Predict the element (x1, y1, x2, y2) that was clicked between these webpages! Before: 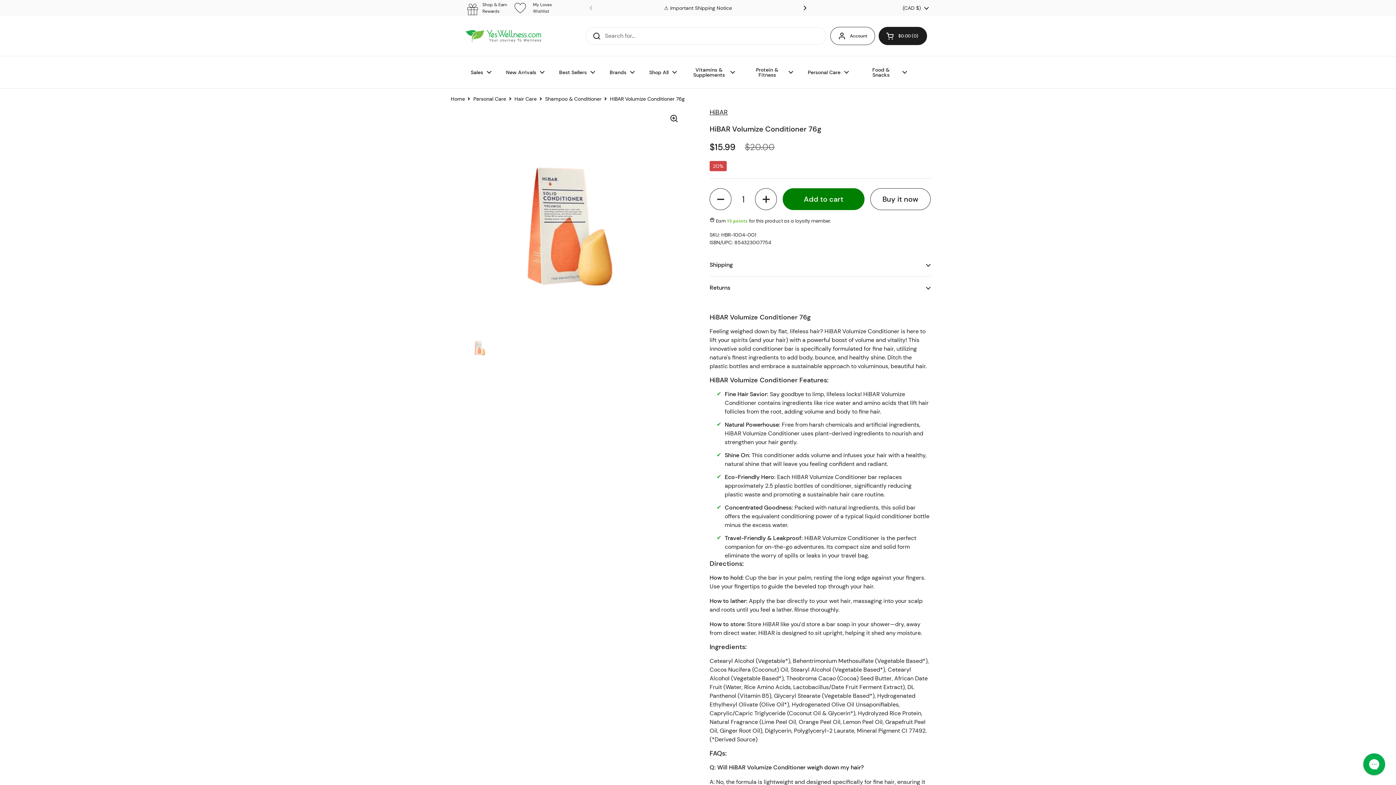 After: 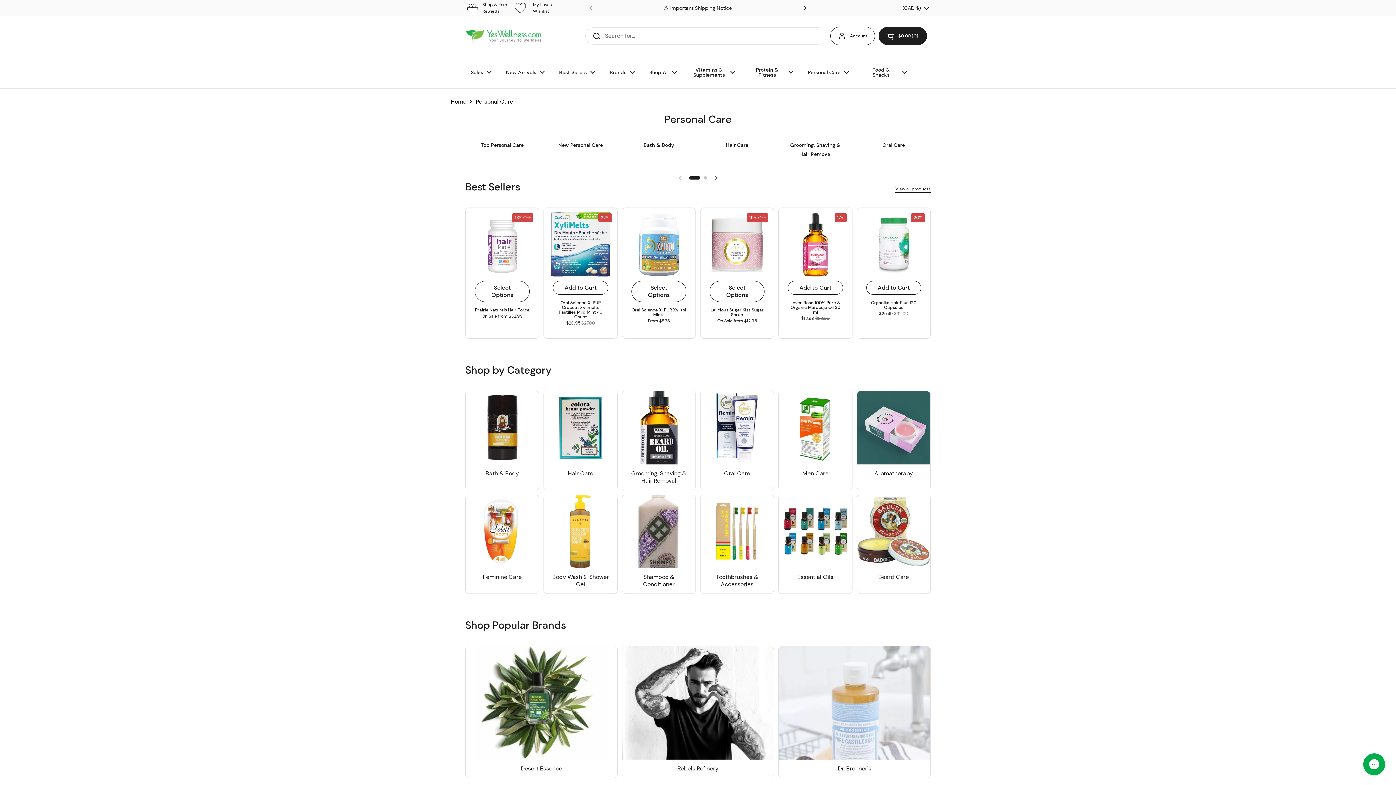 Action: label: Personal Care bbox: (473, 95, 506, 102)